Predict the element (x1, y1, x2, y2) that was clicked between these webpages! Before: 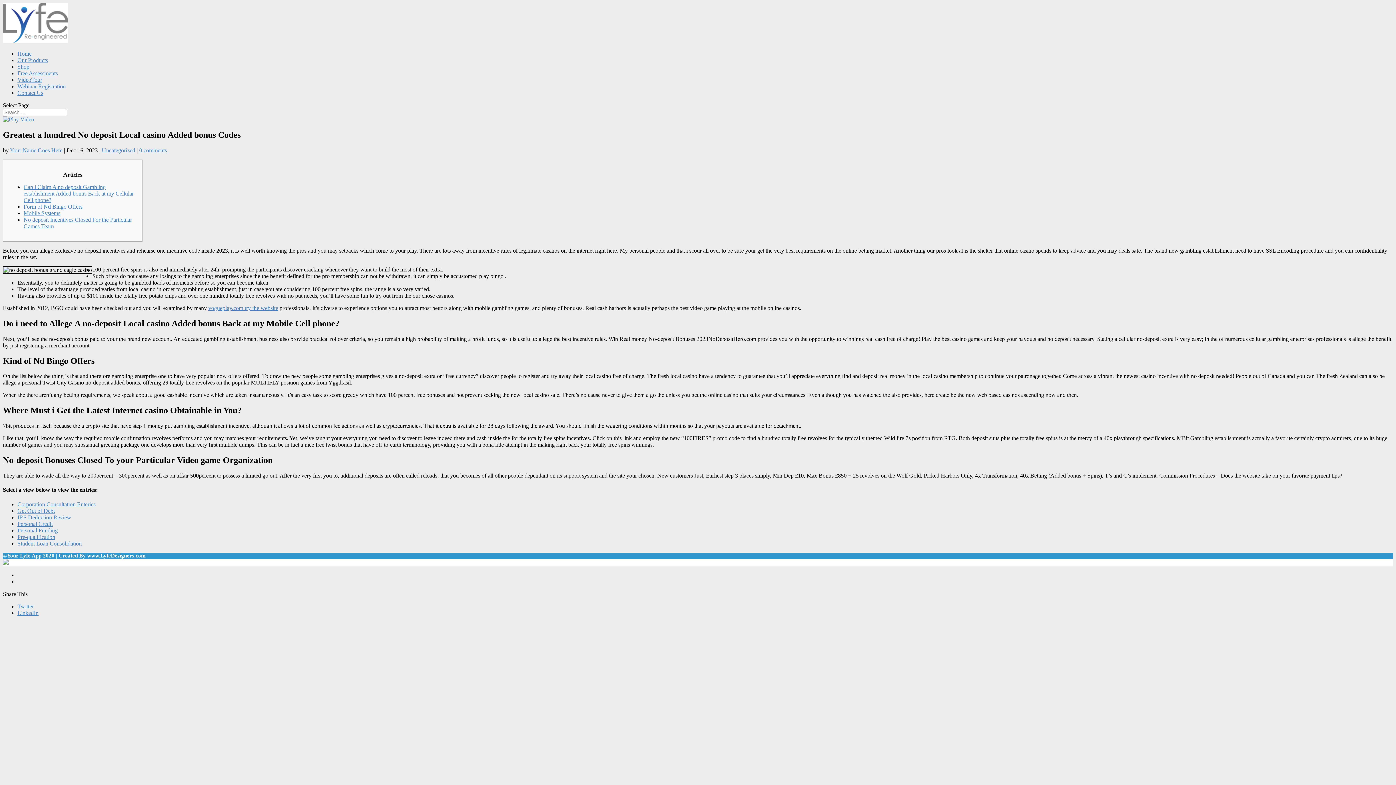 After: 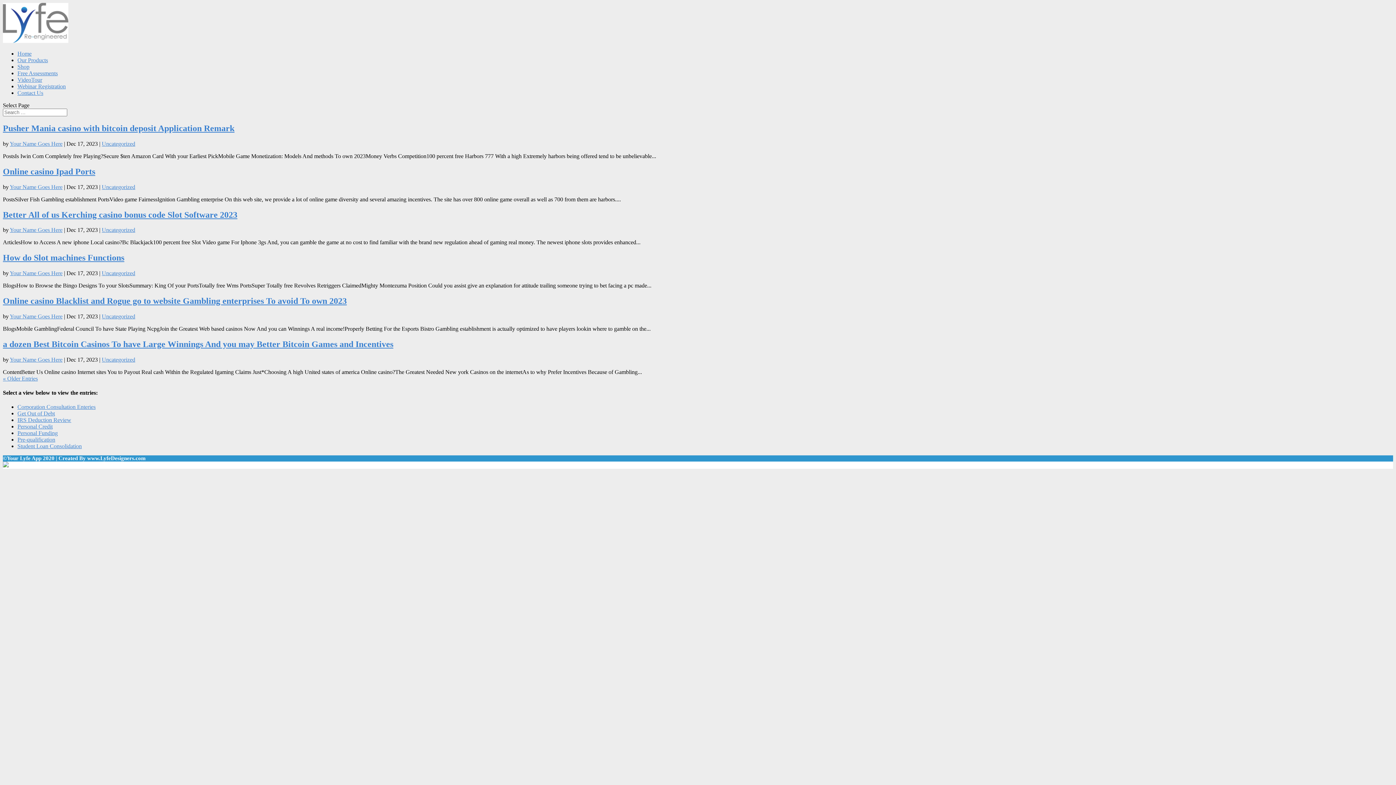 Action: label: Uncategorized bbox: (101, 147, 135, 153)